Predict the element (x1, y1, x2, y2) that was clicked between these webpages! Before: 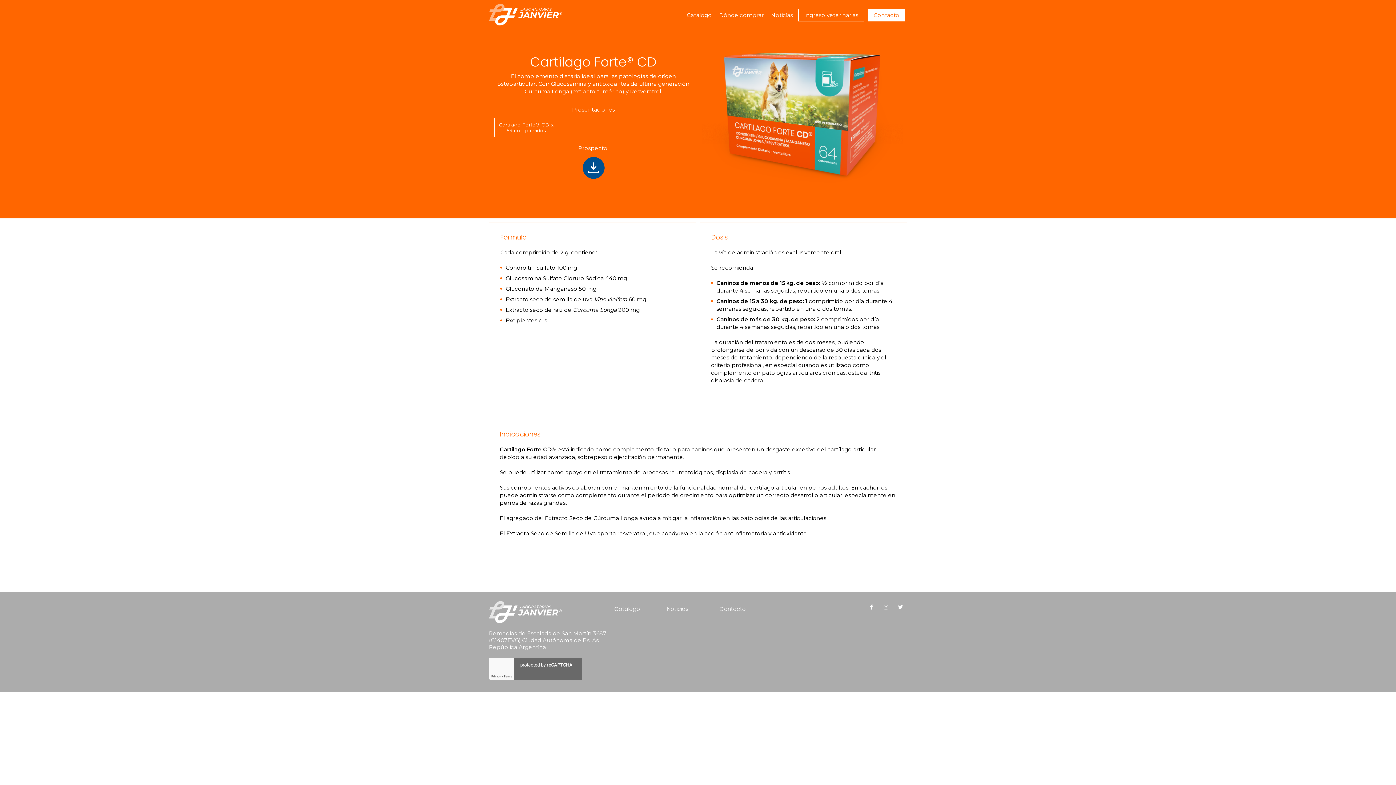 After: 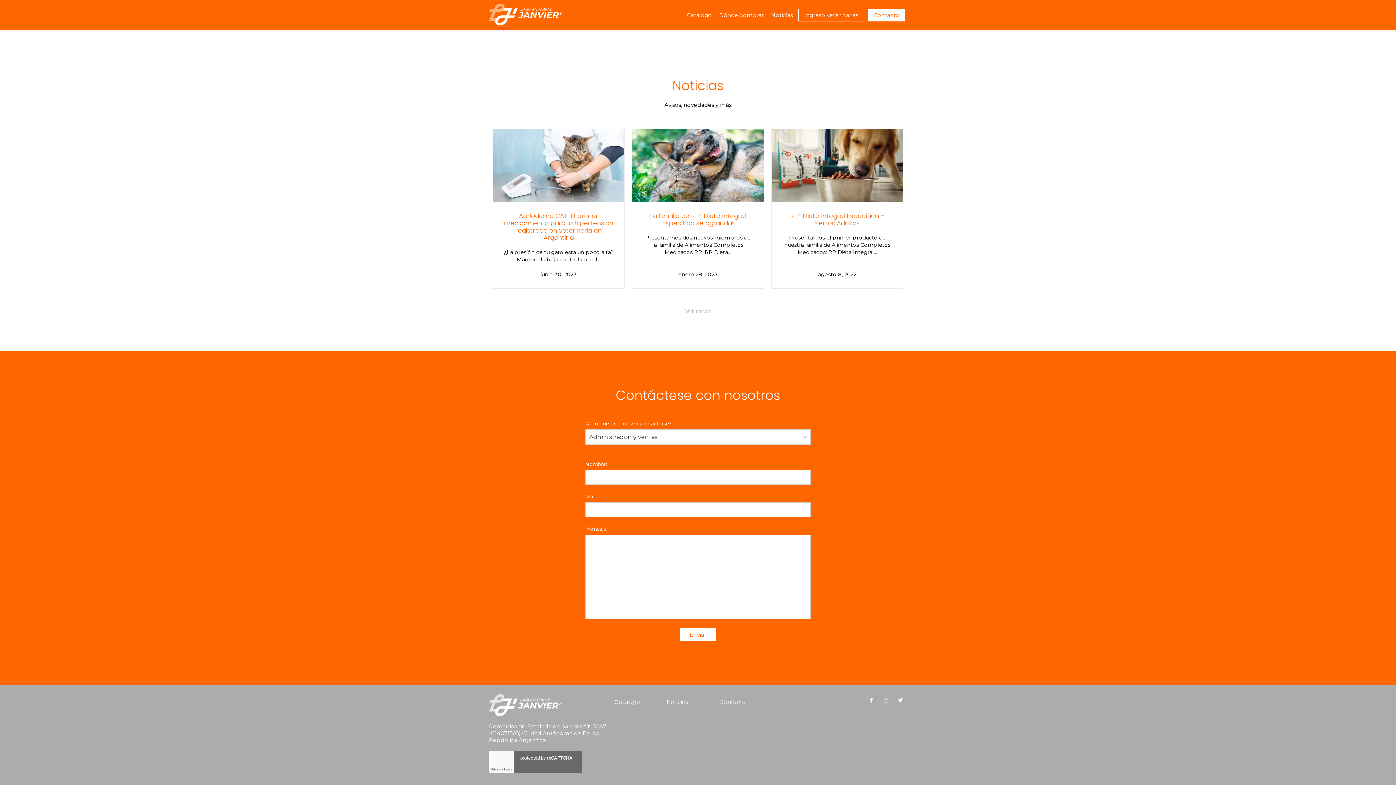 Action: label: Contacto bbox: (719, 605, 746, 613)